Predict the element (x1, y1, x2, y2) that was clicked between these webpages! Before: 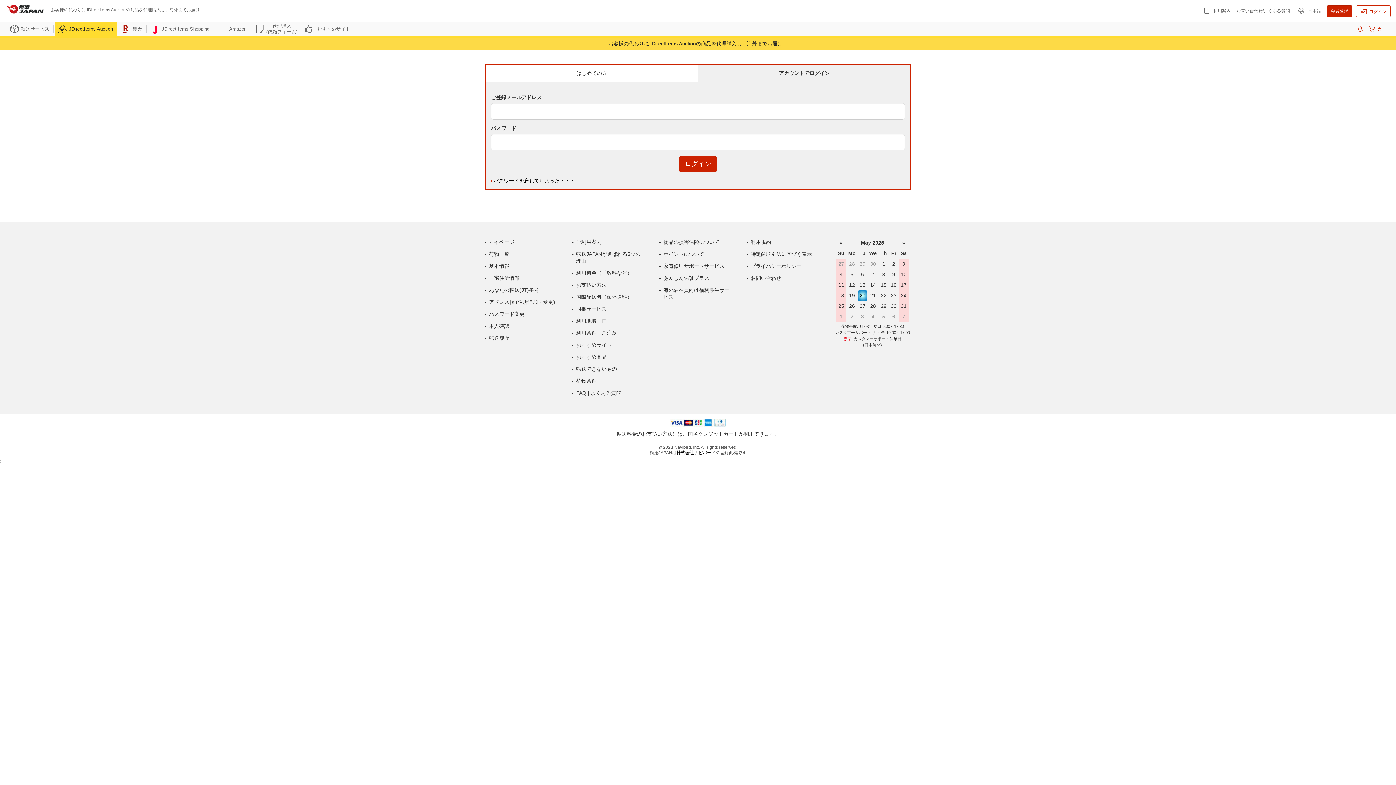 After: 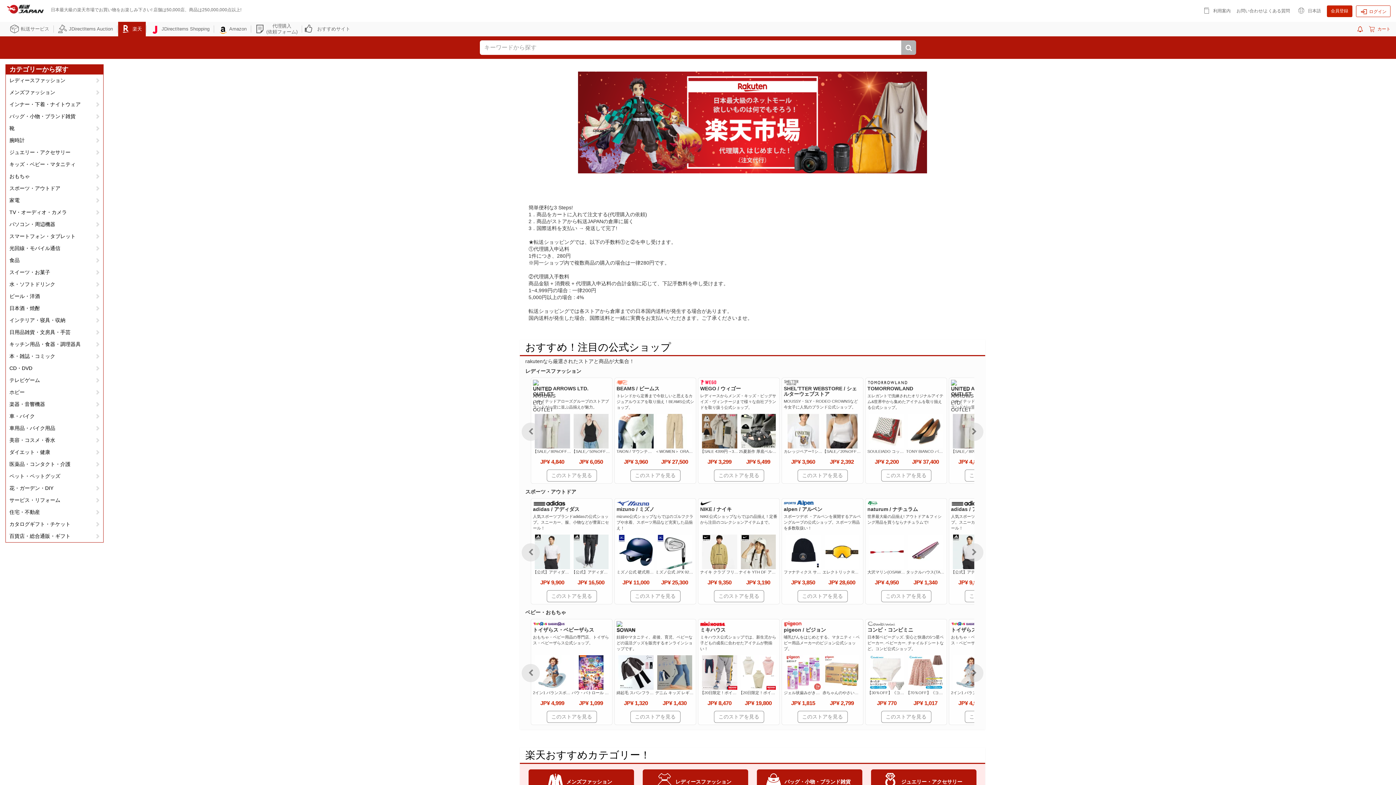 Action: bbox: (118, 21, 145, 36) label: 楽天